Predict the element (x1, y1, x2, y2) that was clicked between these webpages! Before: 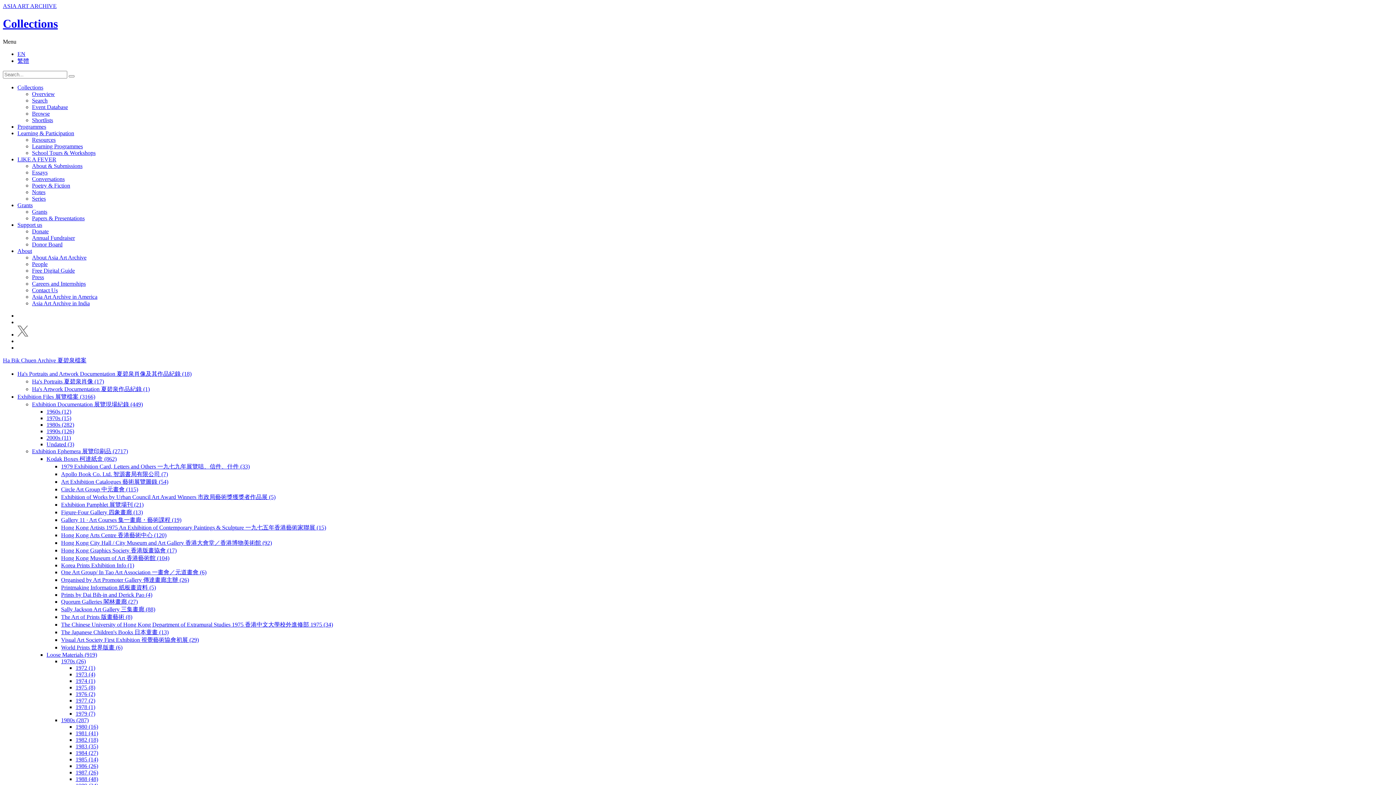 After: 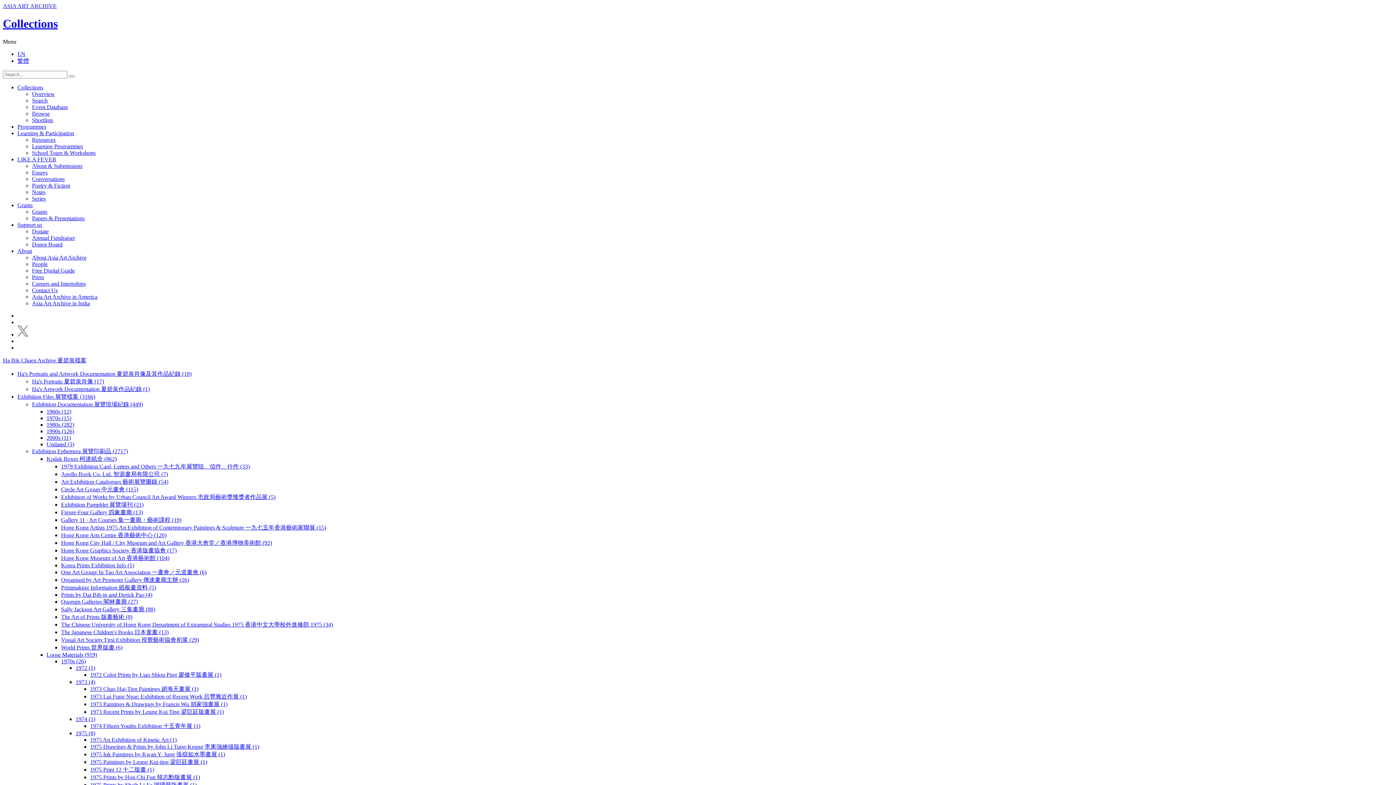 Action: label: 1973 (4) bbox: (75, 671, 95, 677)